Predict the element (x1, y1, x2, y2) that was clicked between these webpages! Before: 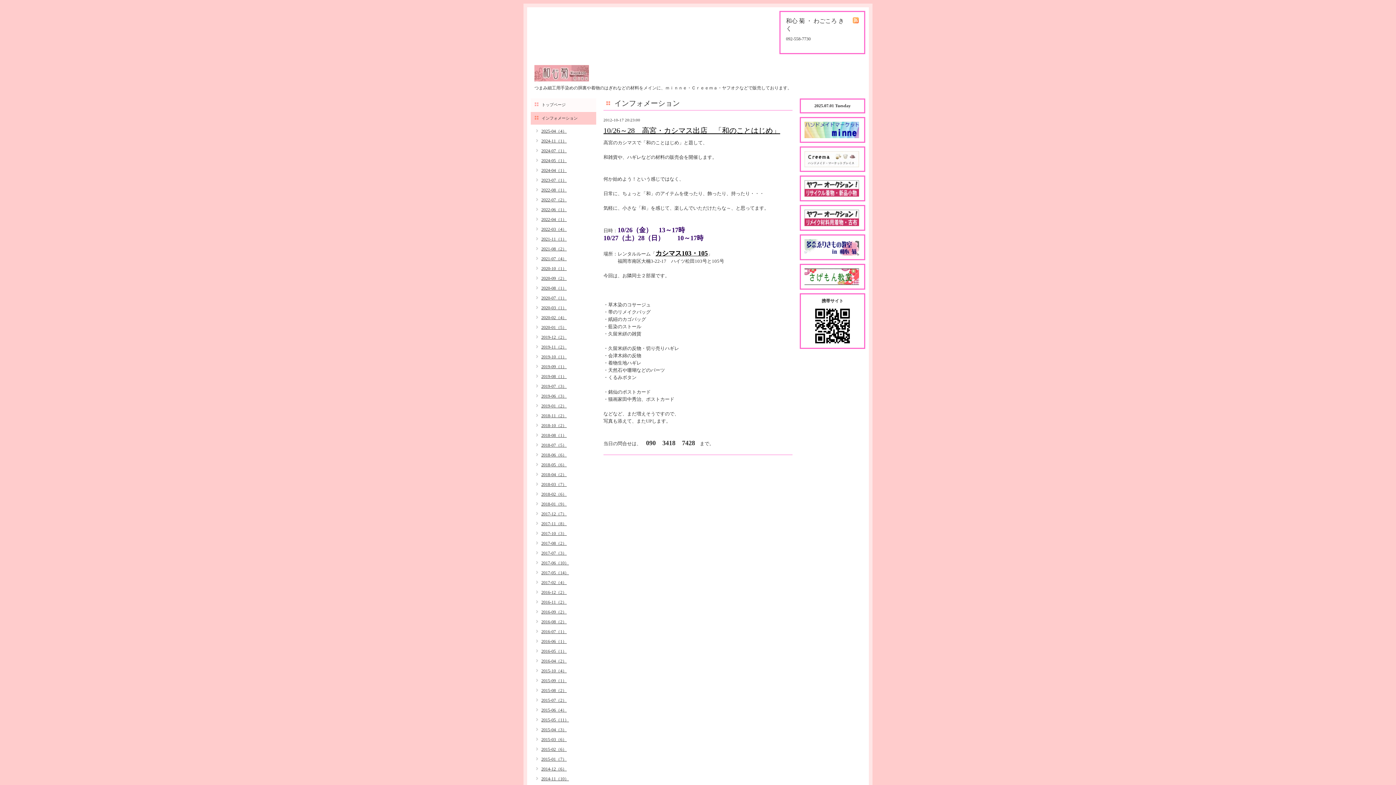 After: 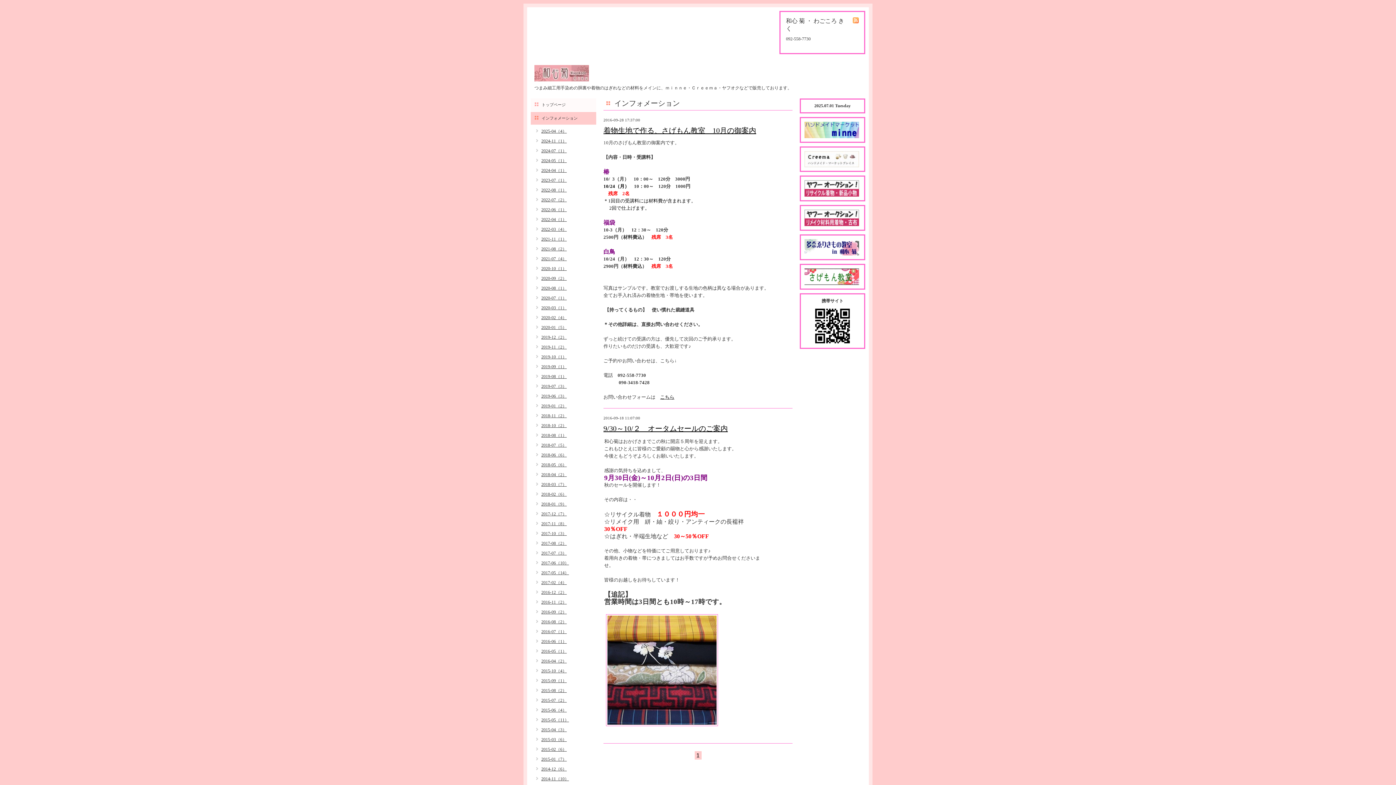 Action: bbox: (532, 609, 566, 615) label: 2016-09（2）